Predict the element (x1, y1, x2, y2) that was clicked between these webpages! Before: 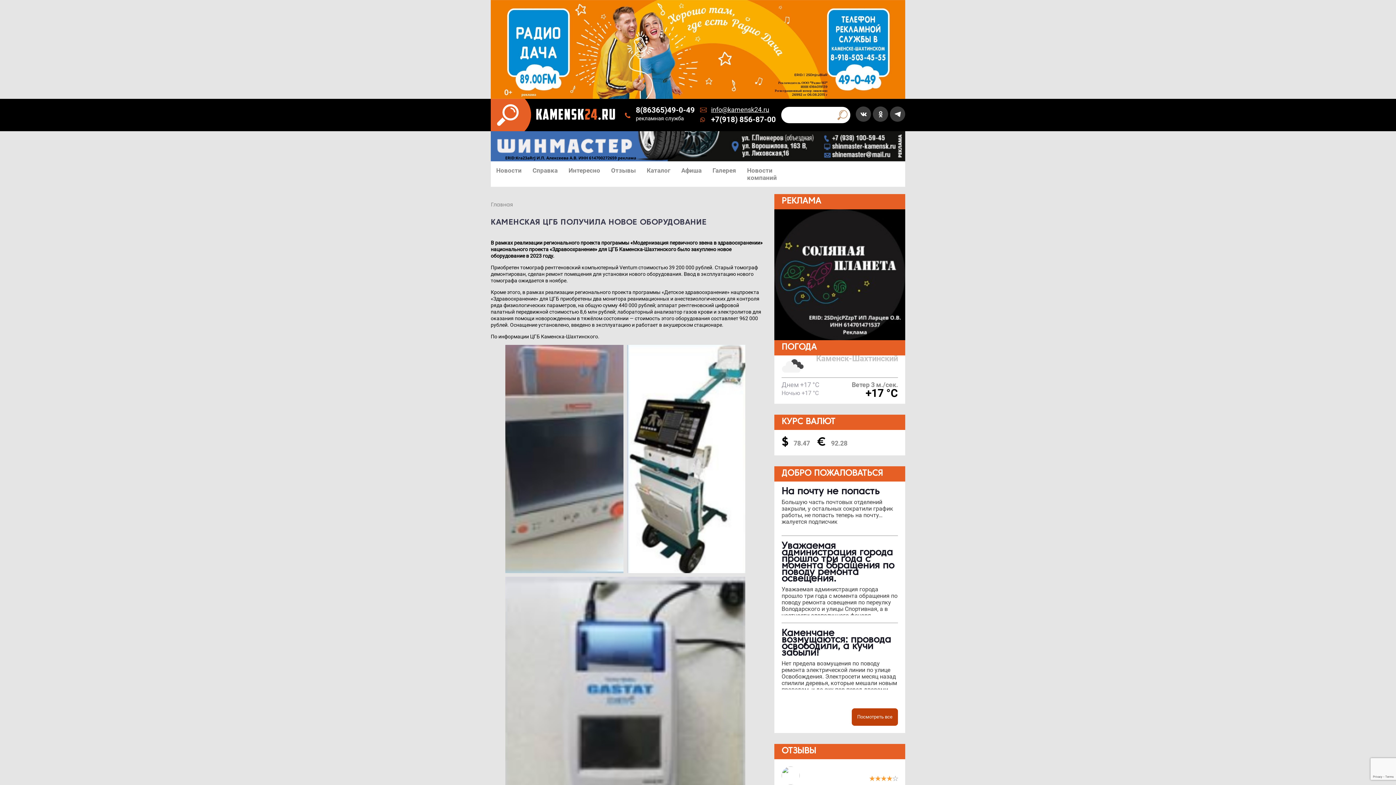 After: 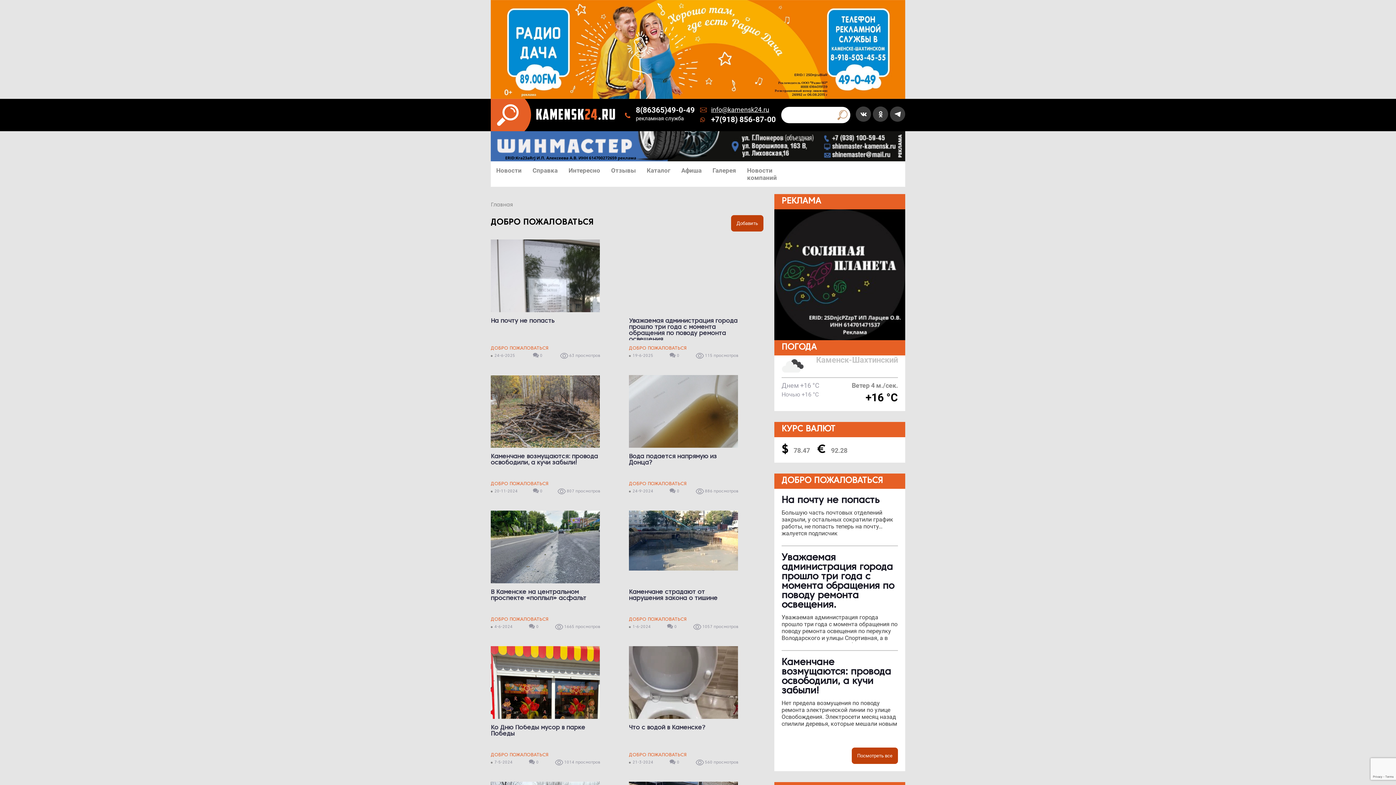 Action: bbox: (852, 708, 898, 726) label: Посмотреть все